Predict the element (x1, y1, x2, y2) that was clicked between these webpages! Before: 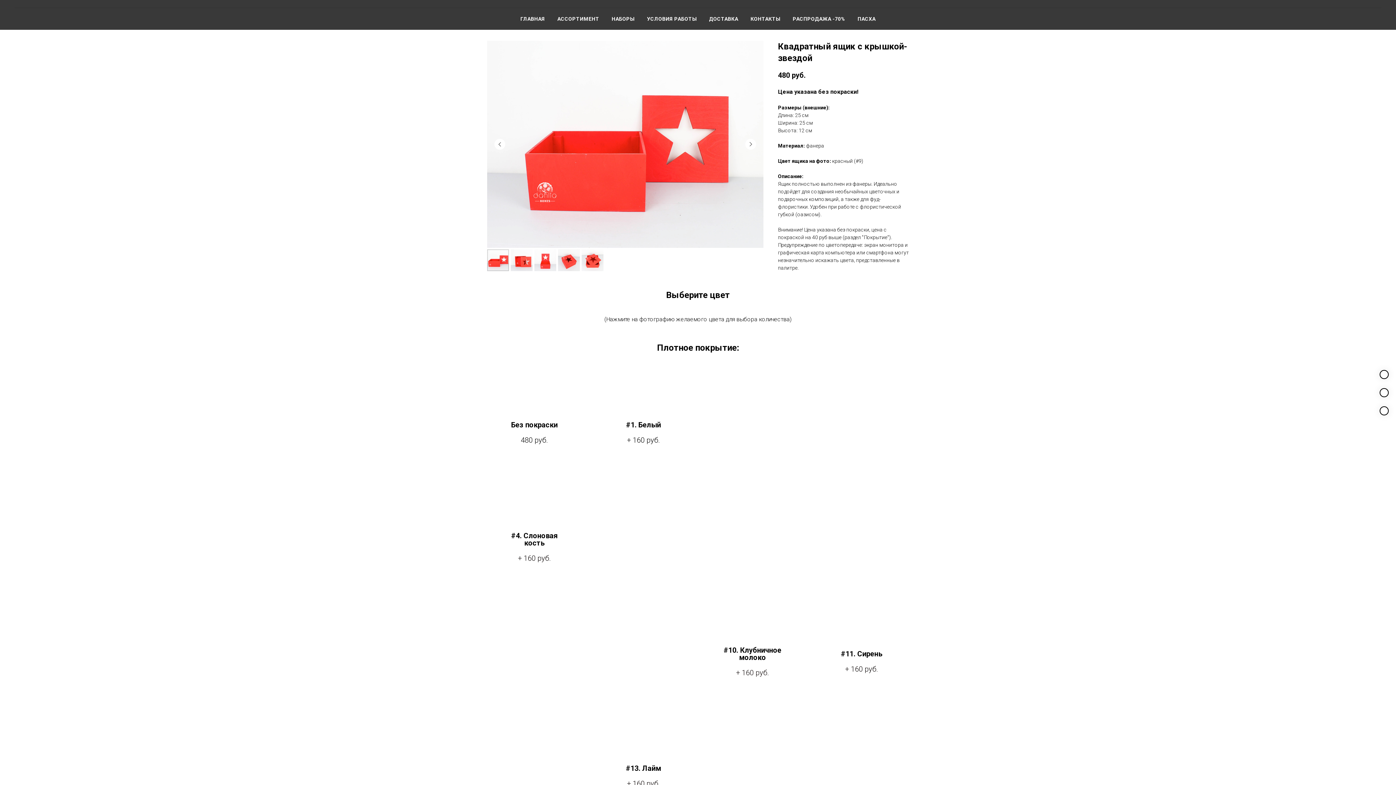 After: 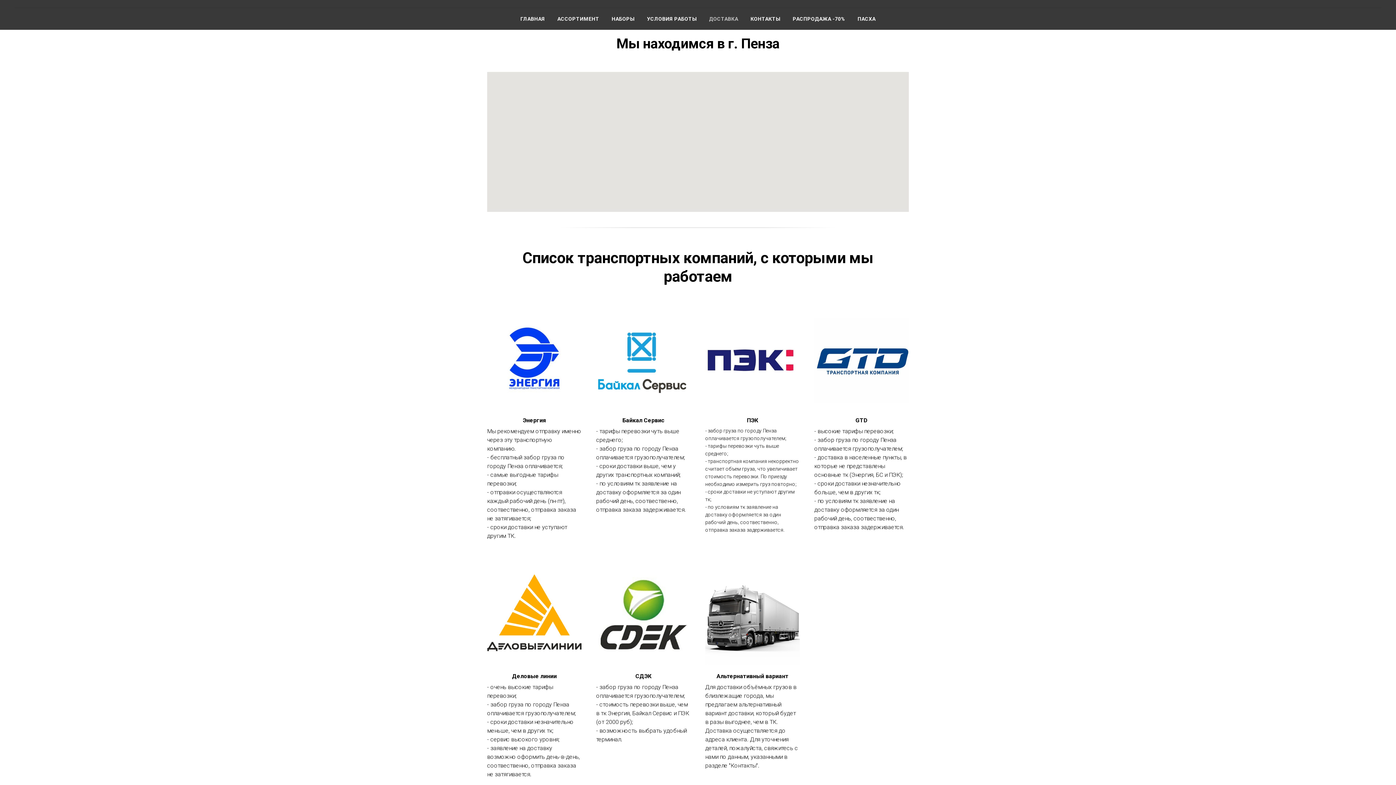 Action: bbox: (709, 16, 738, 21) label: ДОСТАВКА